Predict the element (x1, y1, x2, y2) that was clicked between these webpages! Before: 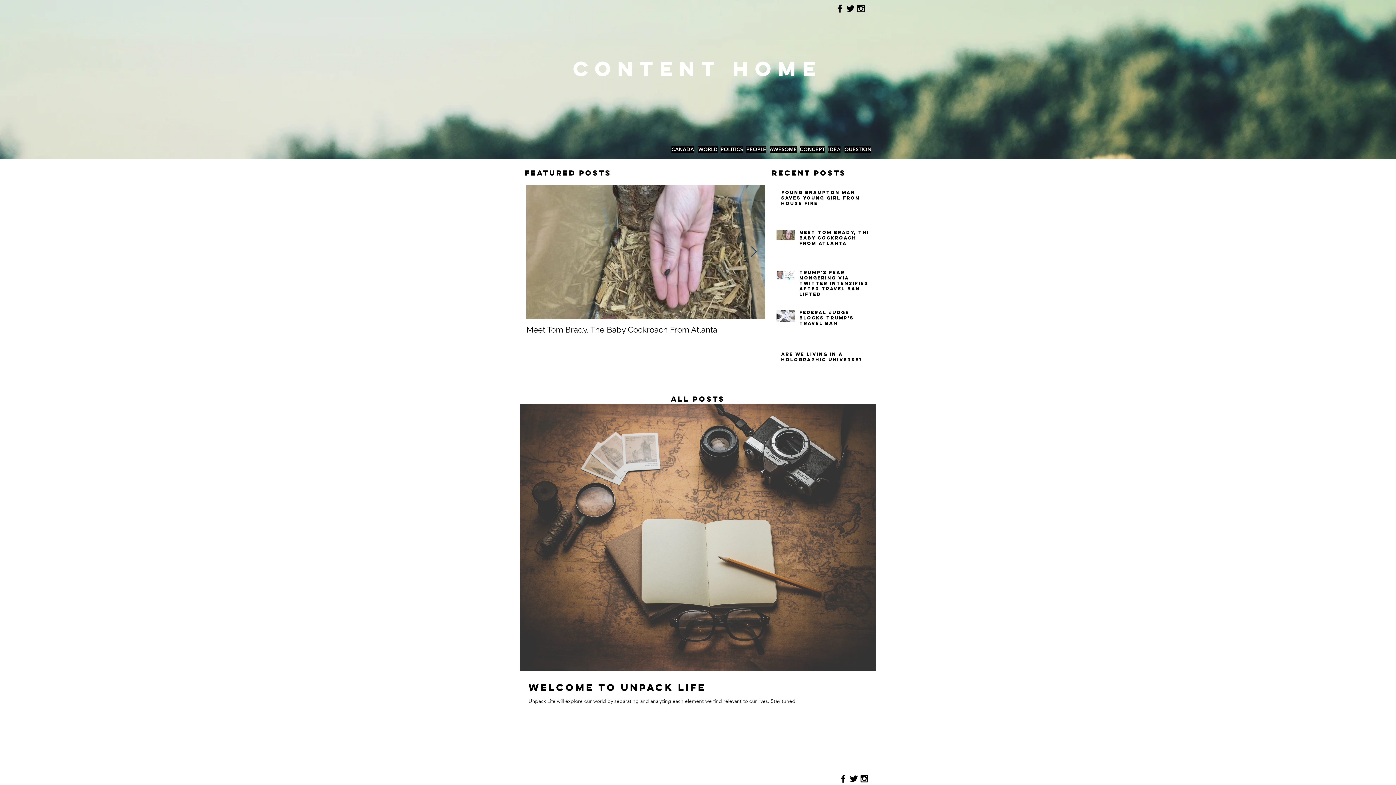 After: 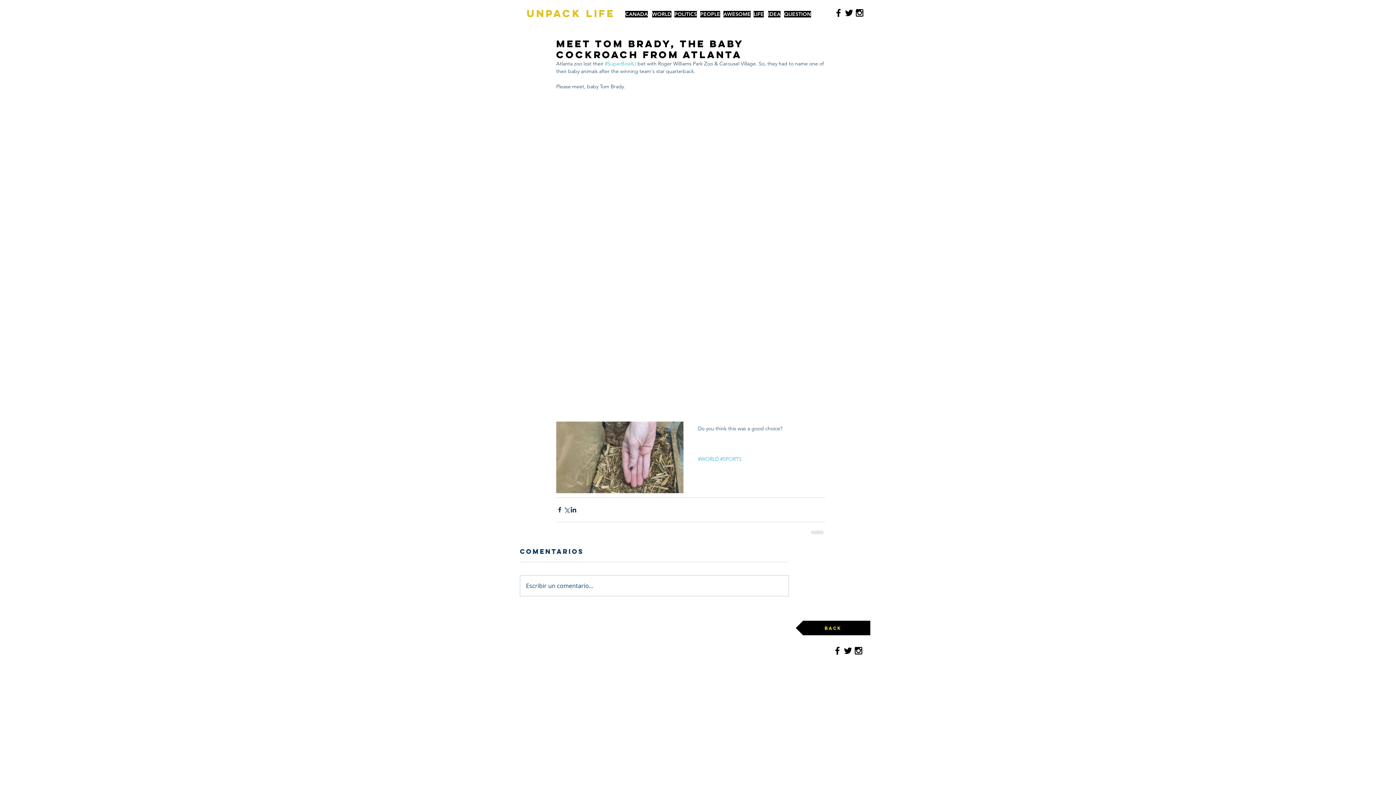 Action: label: Meet Tom Brady, The Baby Cockroach From Atlanta bbox: (799, 229, 872, 249)